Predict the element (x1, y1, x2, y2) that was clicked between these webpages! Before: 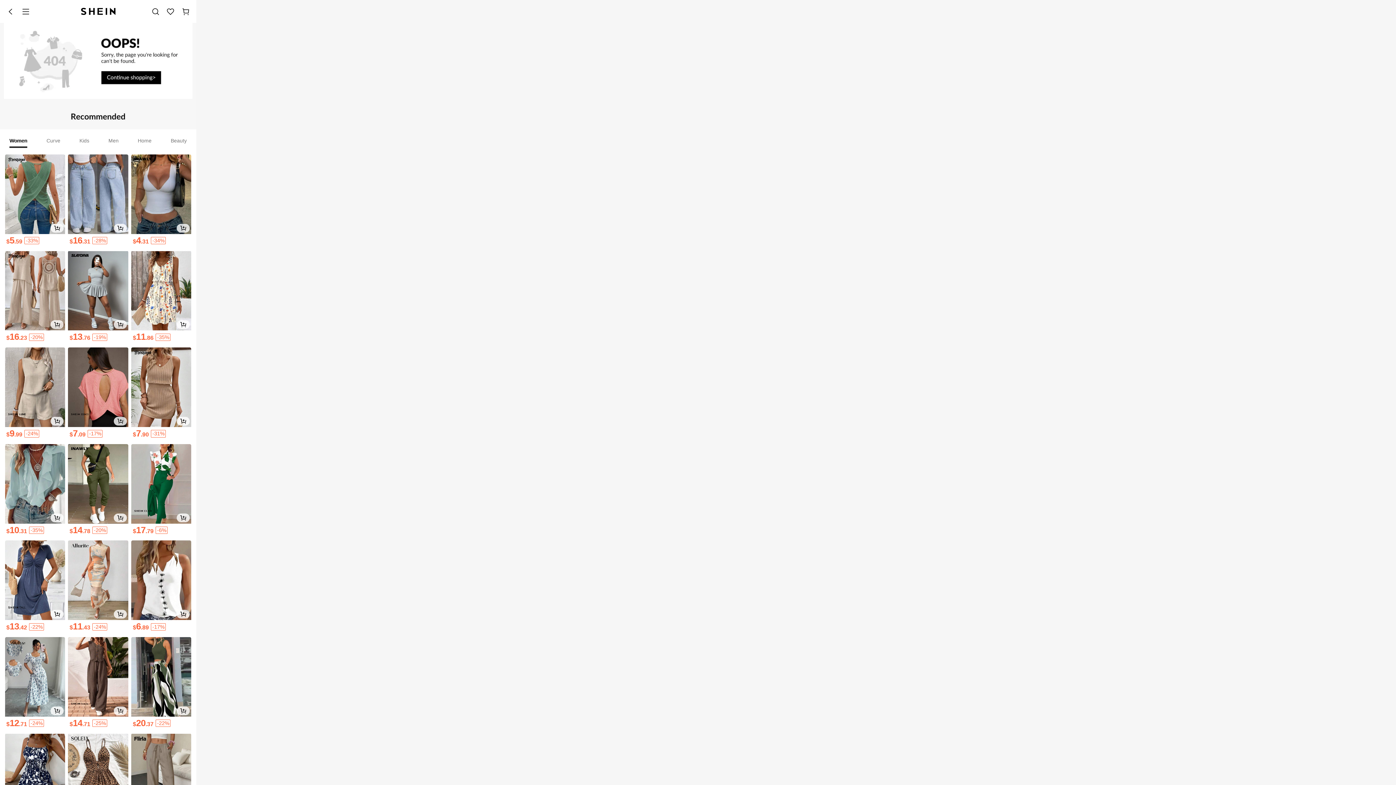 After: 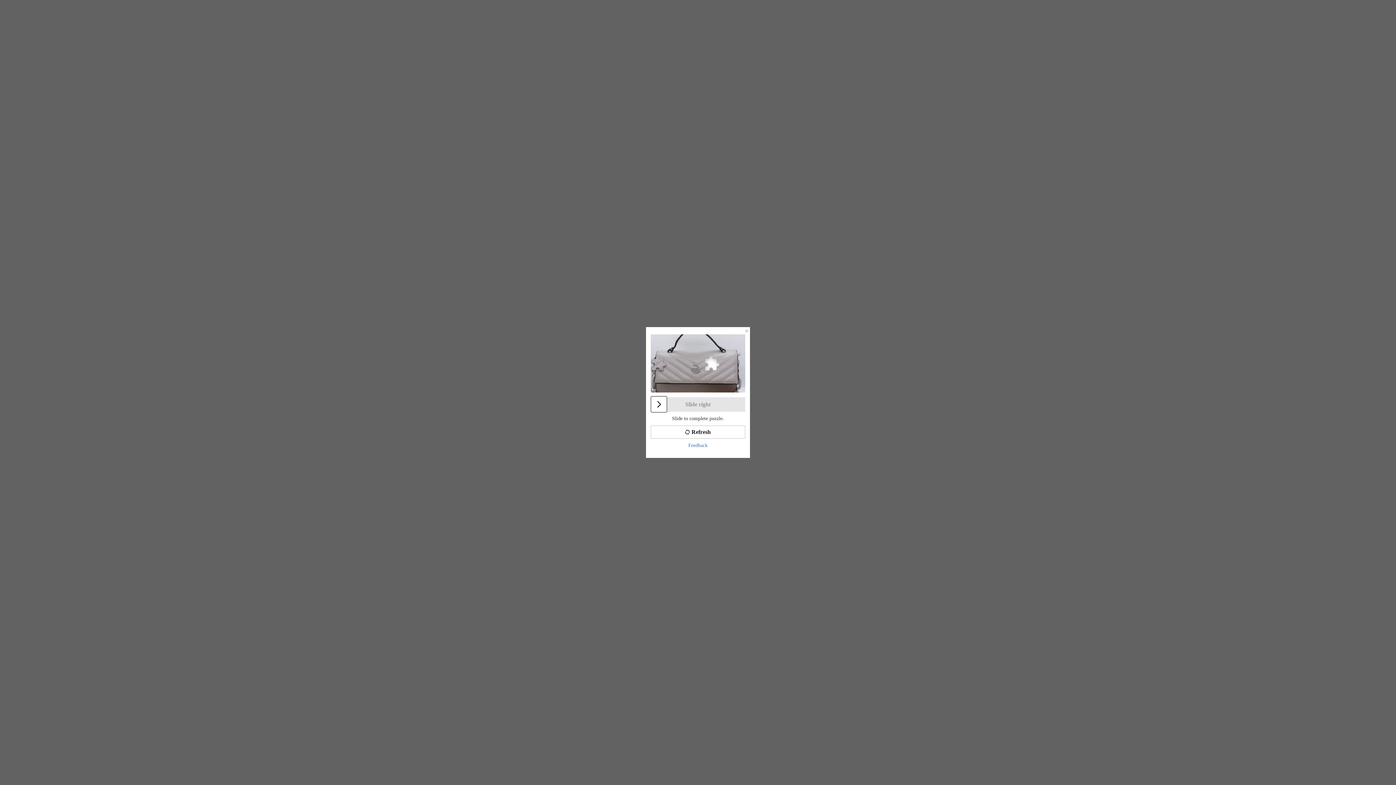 Action: label: Photo bbox: (131, 347, 191, 427)